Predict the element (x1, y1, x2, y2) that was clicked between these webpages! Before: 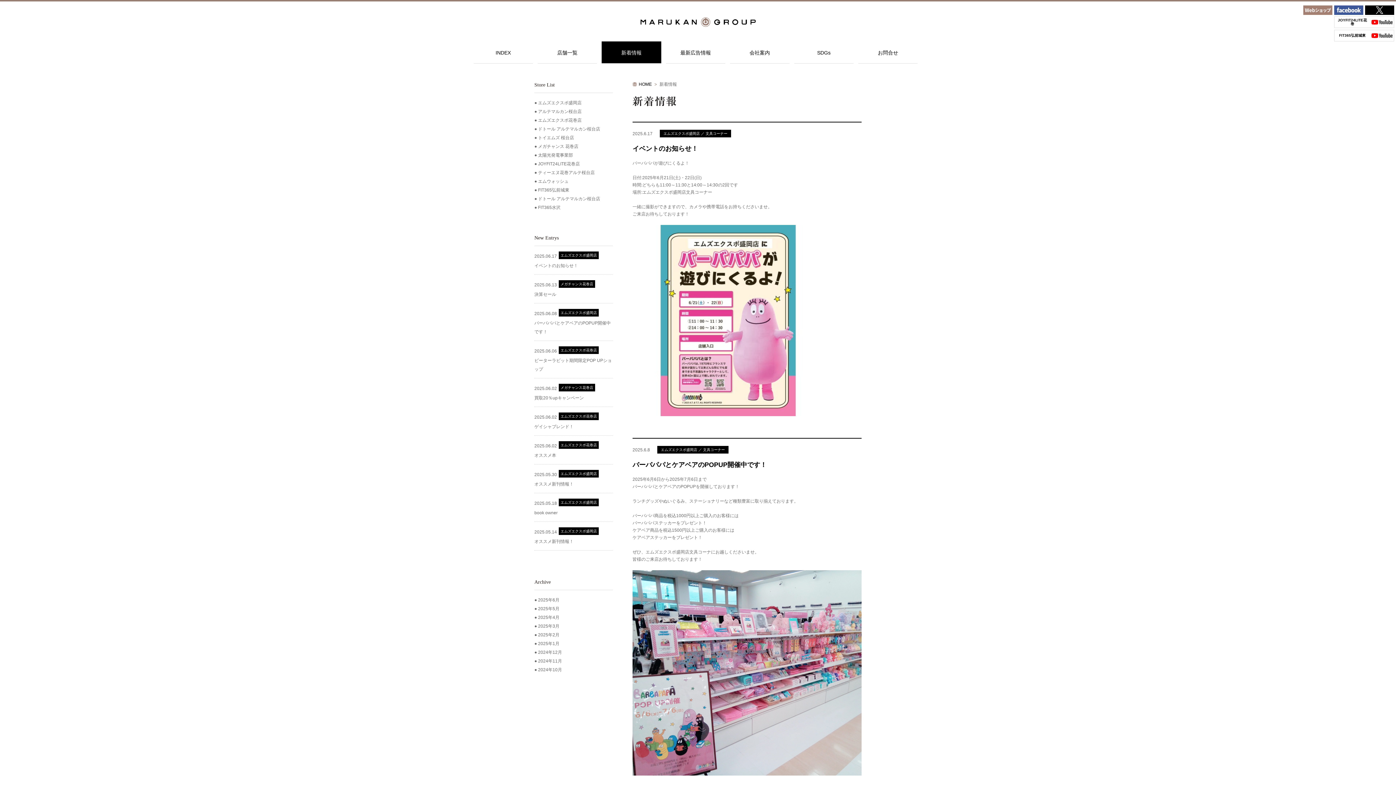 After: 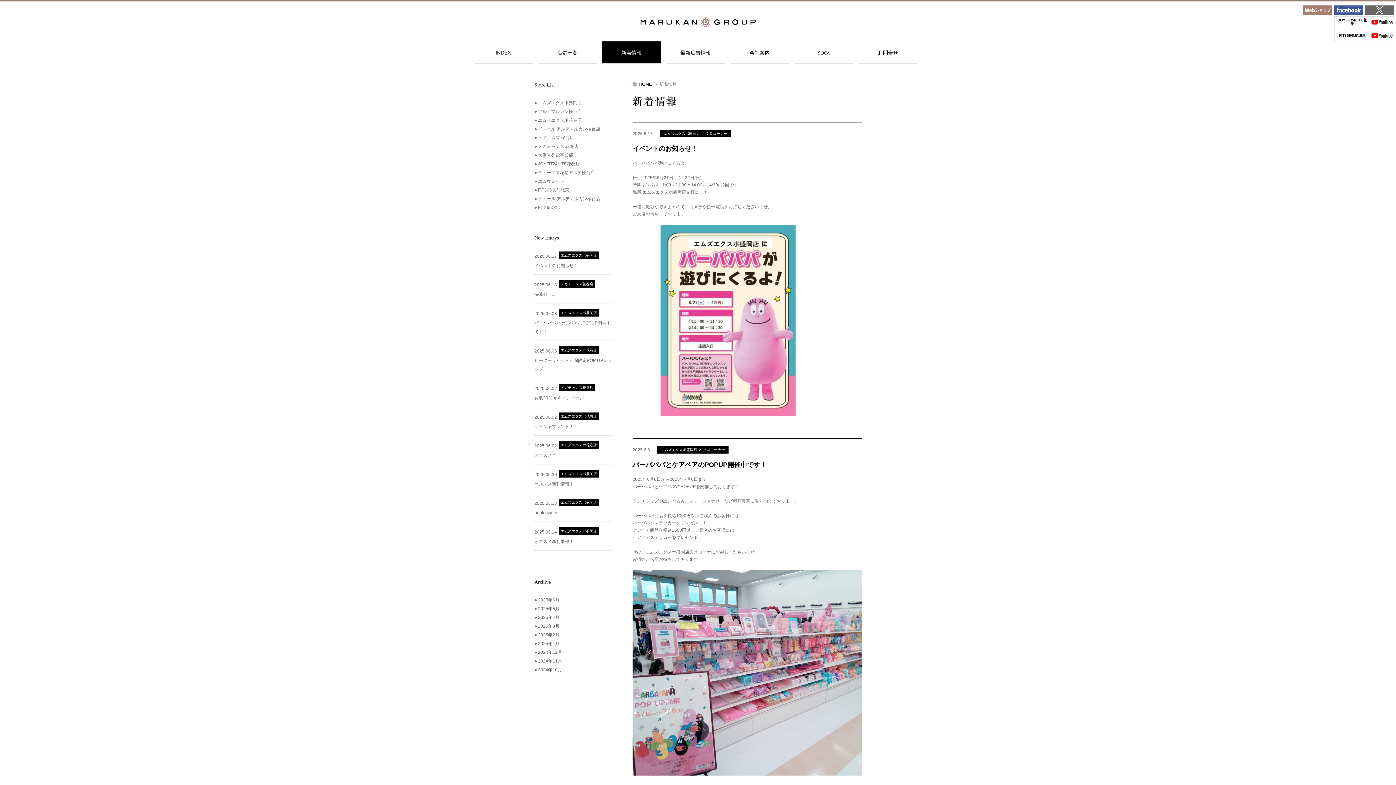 Action: bbox: (1365, 5, 1394, 14)